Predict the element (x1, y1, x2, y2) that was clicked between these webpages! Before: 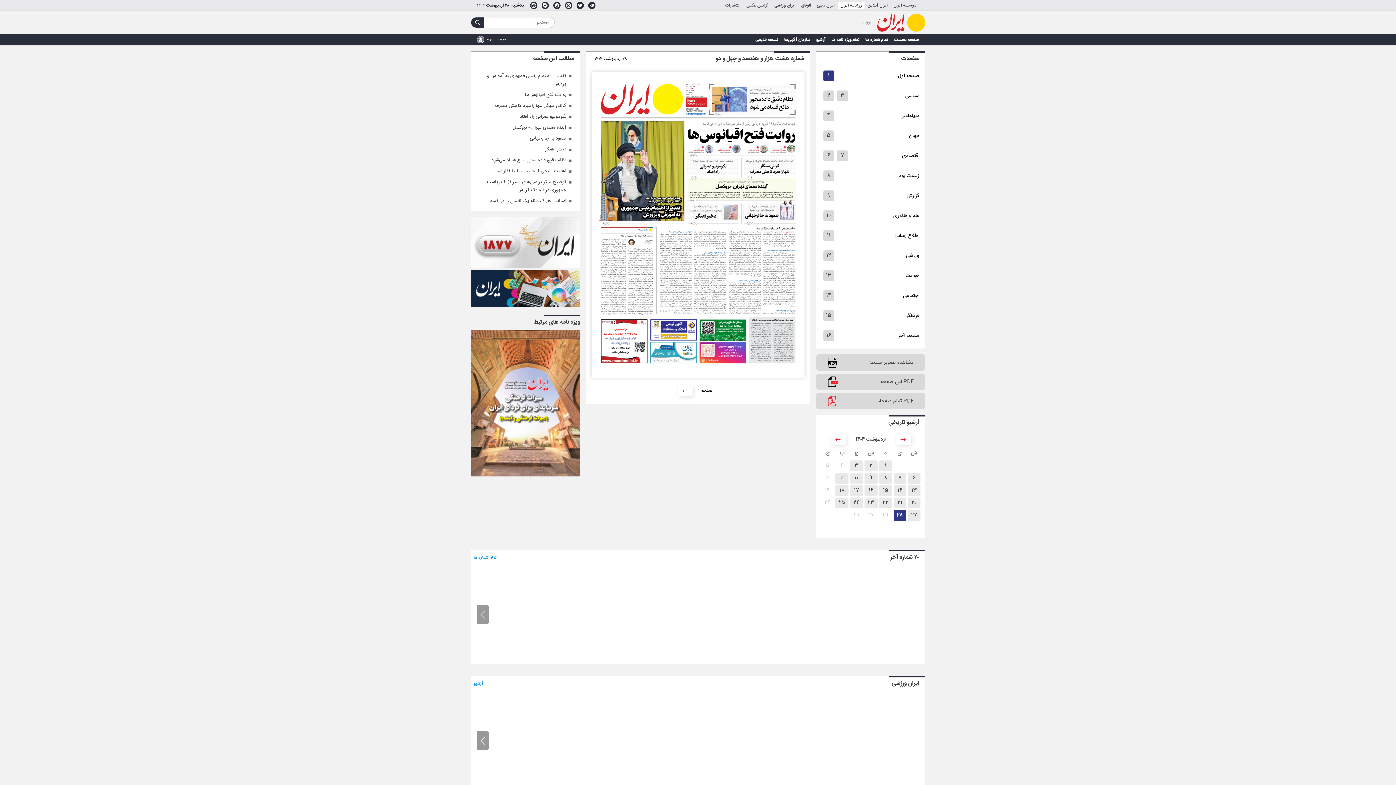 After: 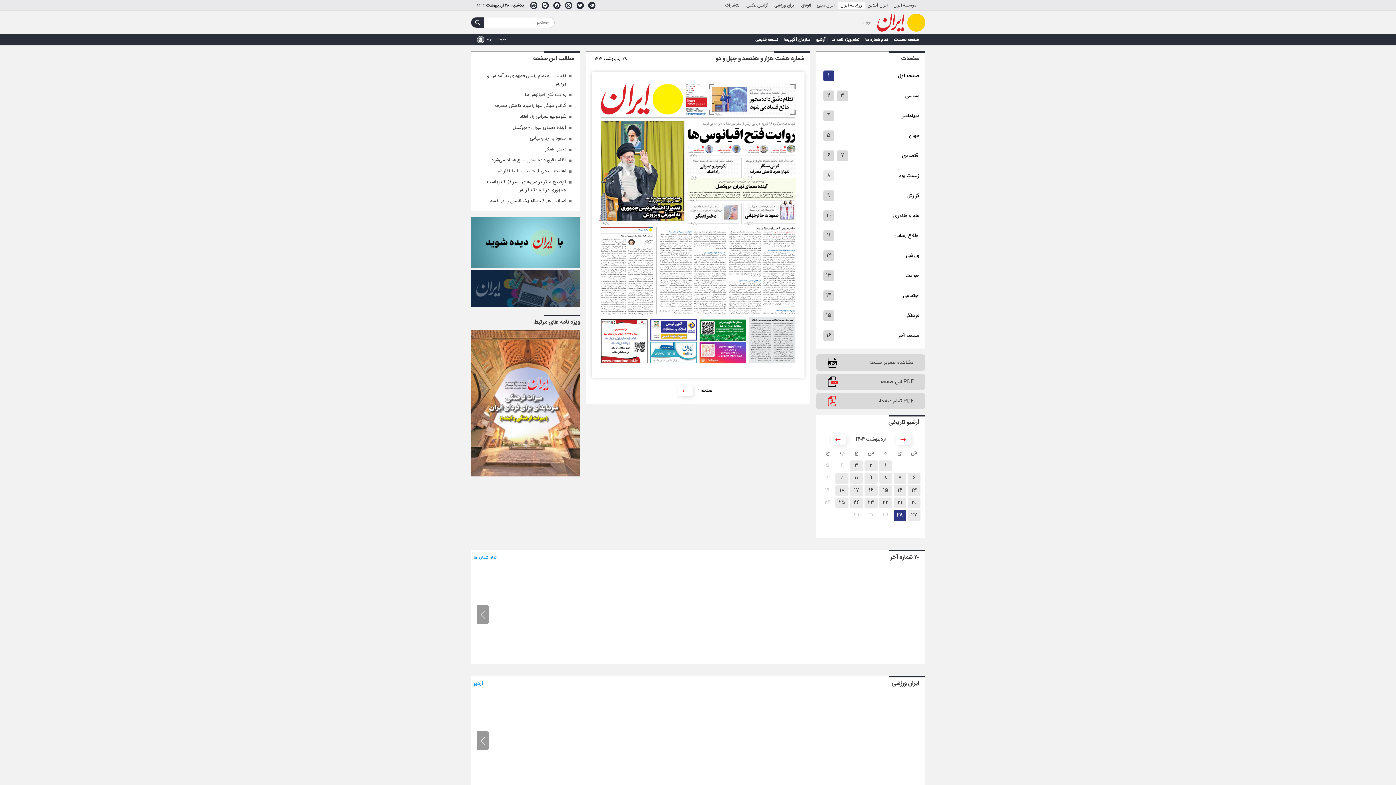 Action: bbox: (823, 170, 834, 181) label: ۸